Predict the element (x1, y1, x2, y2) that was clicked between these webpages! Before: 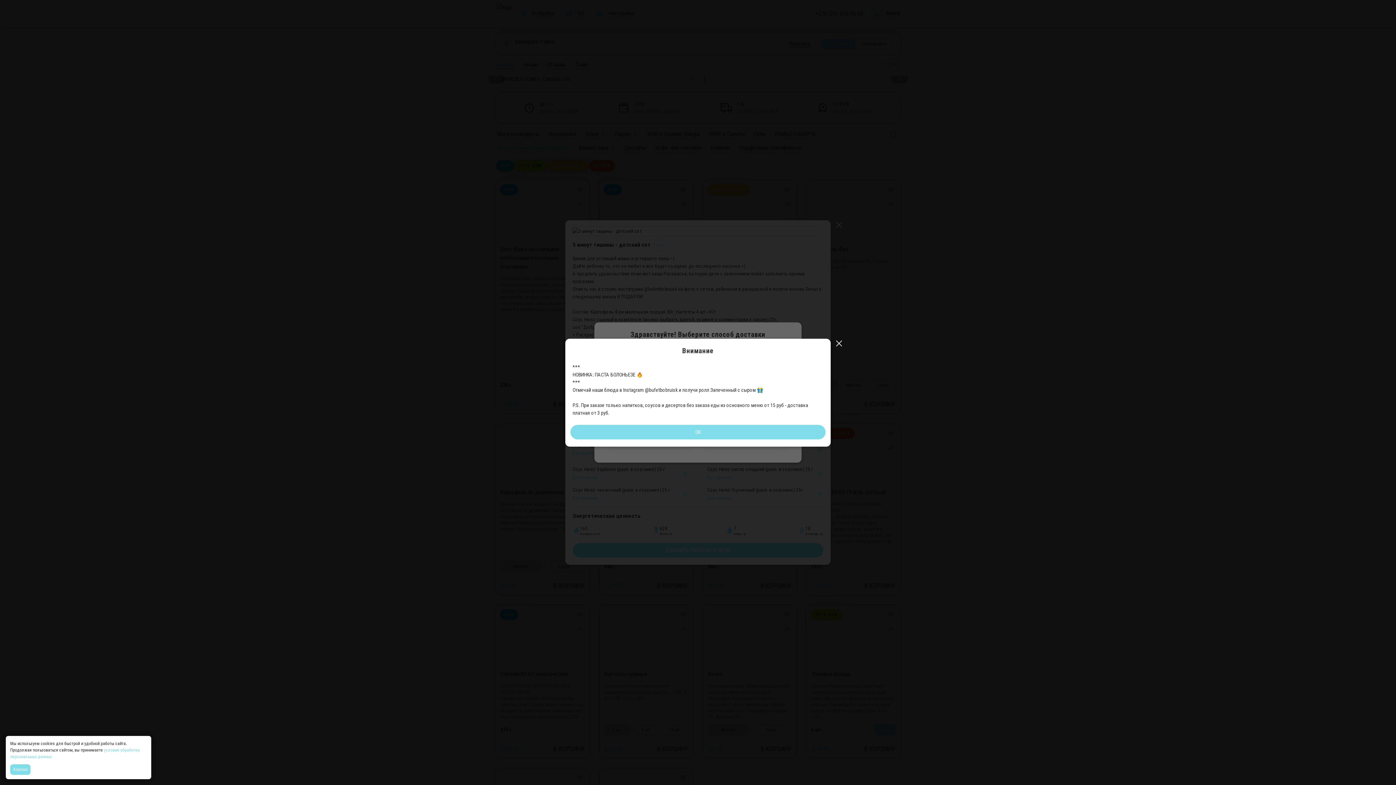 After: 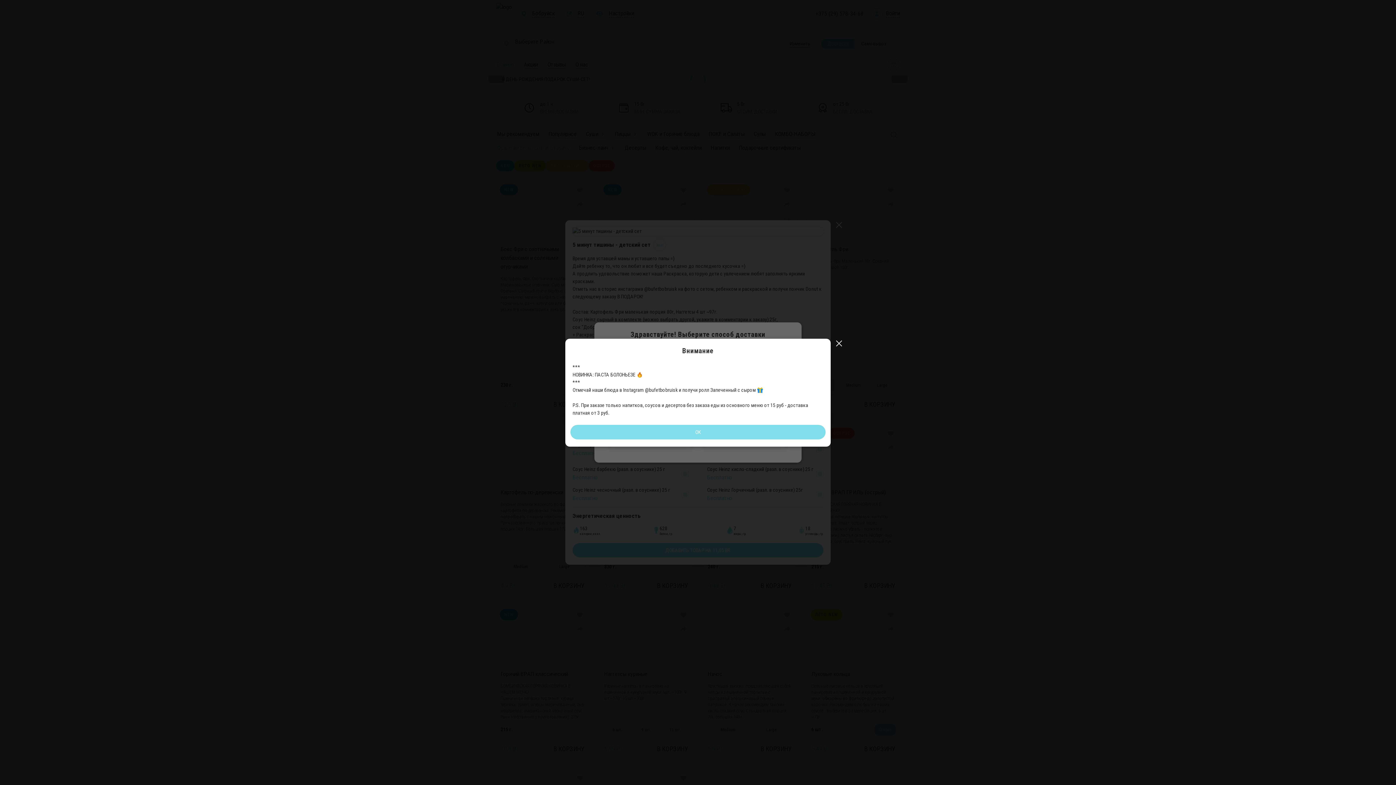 Action: bbox: (10, 764, 32, 775) label: Accept all cookies